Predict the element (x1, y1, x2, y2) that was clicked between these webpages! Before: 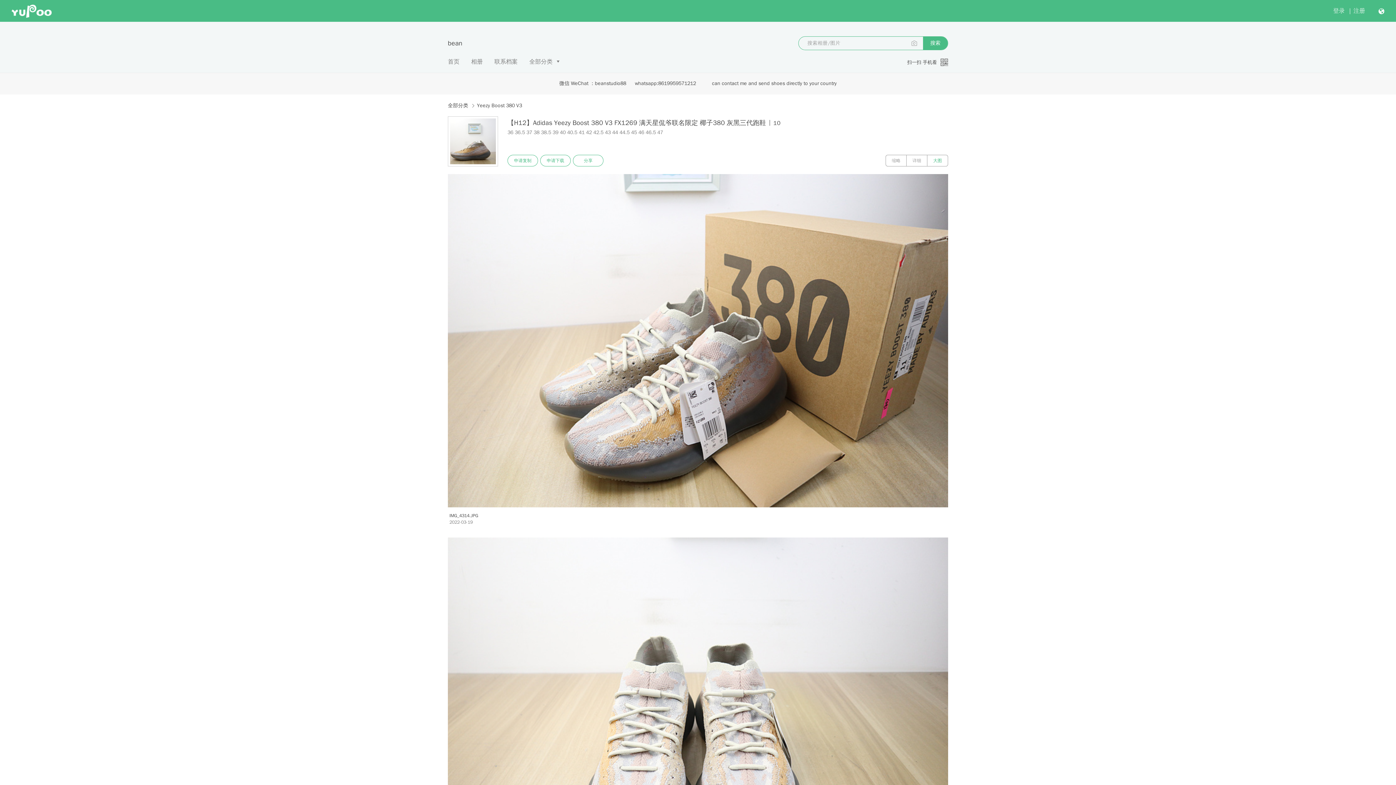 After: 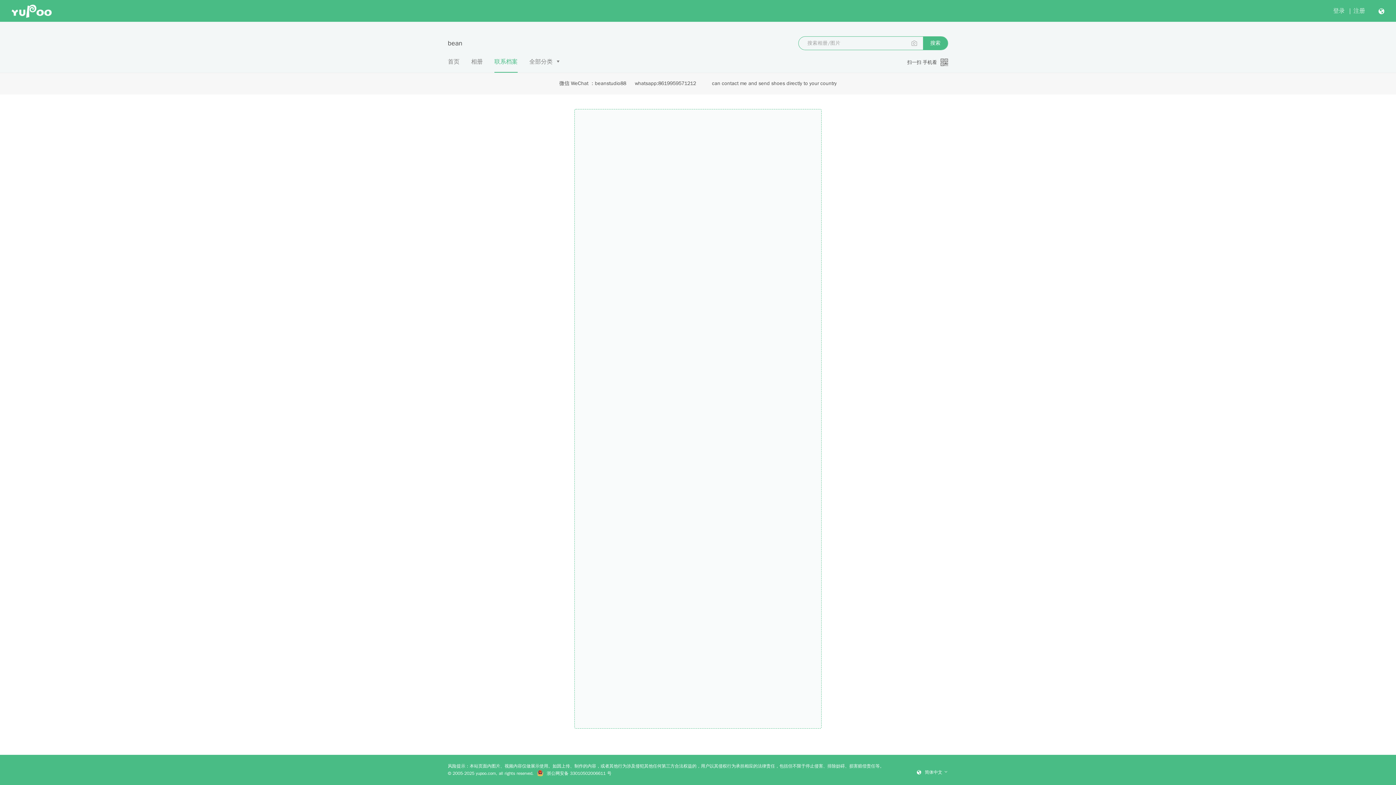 Action: bbox: (494, 57, 517, 72) label: 联系档案